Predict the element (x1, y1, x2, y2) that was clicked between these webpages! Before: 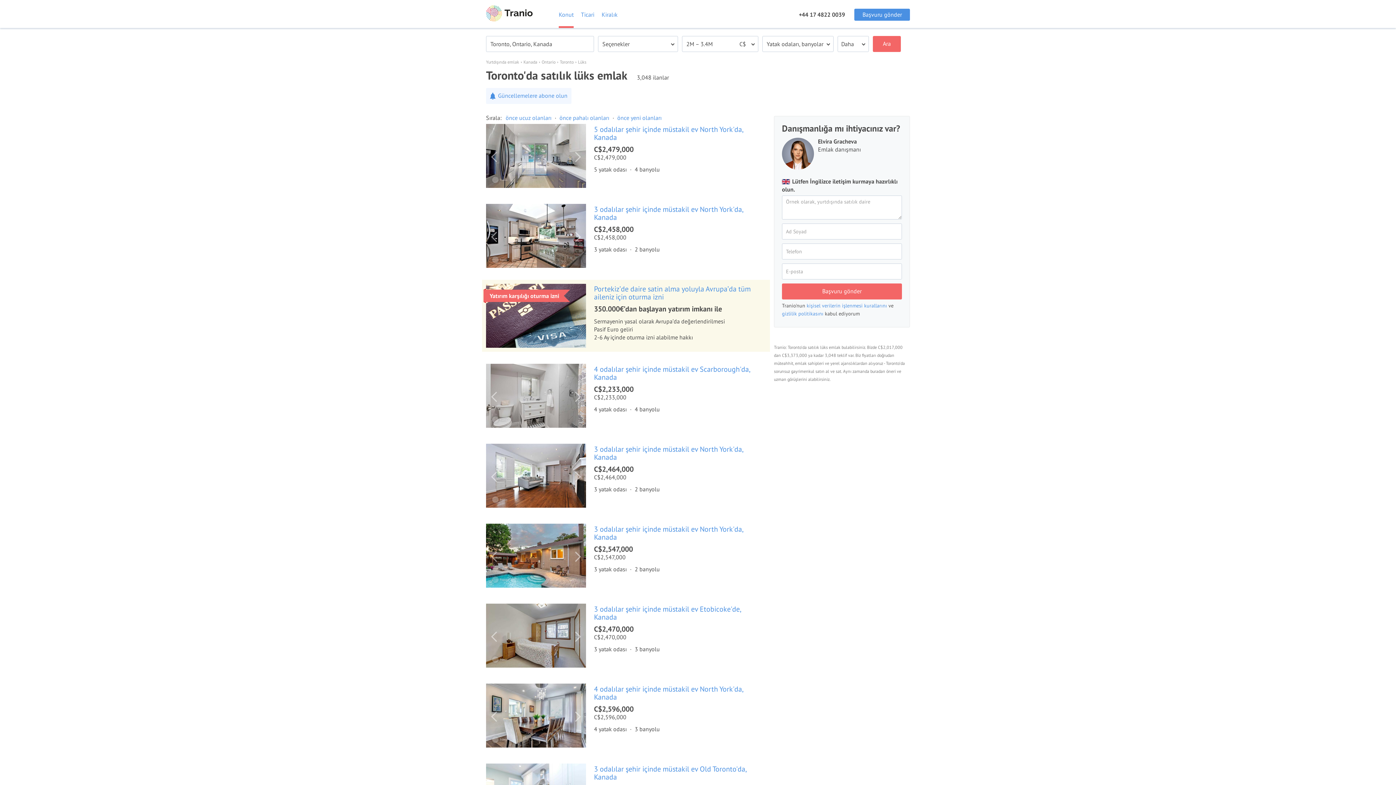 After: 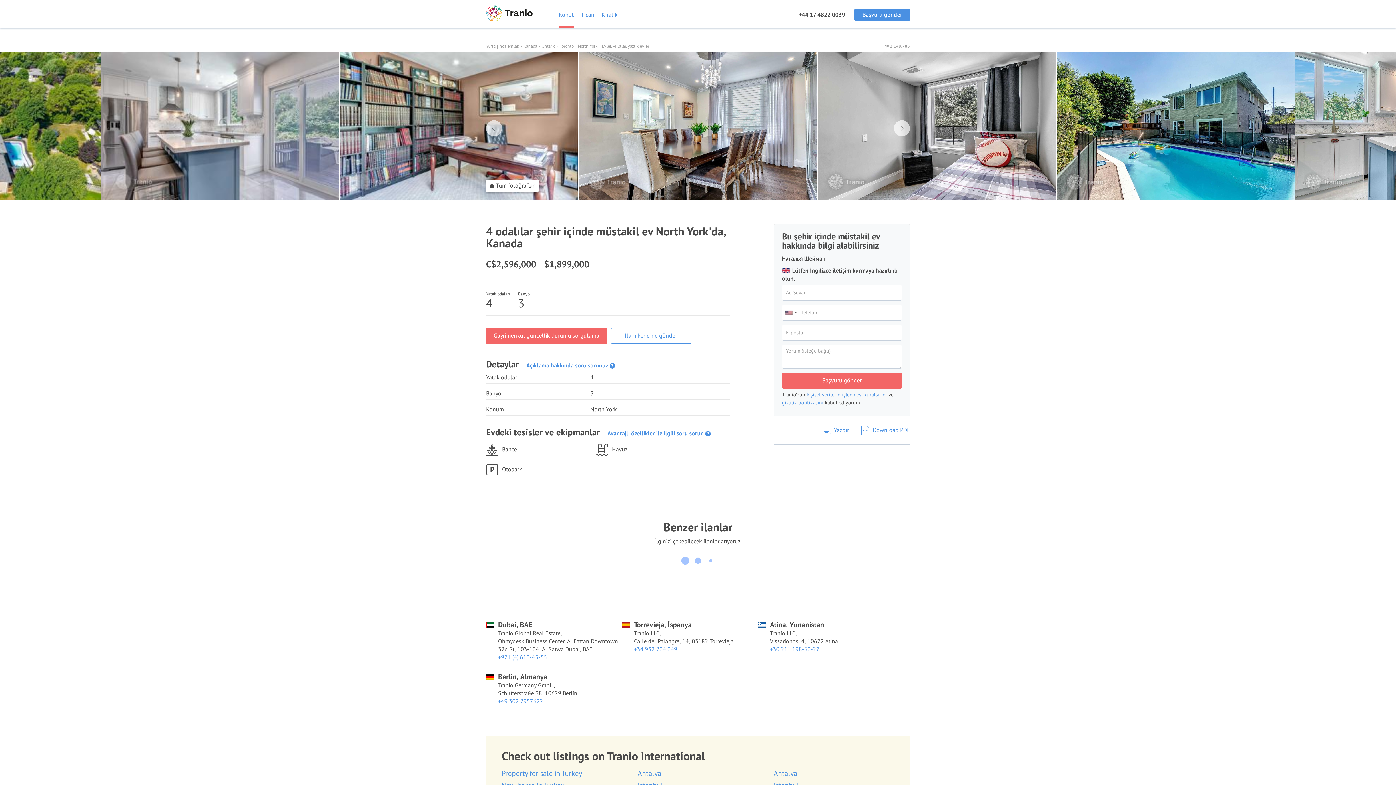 Action: bbox: (594, 684, 743, 702) label: 4 odalılar şehir içinde müstakil ev North York'da, Kanada